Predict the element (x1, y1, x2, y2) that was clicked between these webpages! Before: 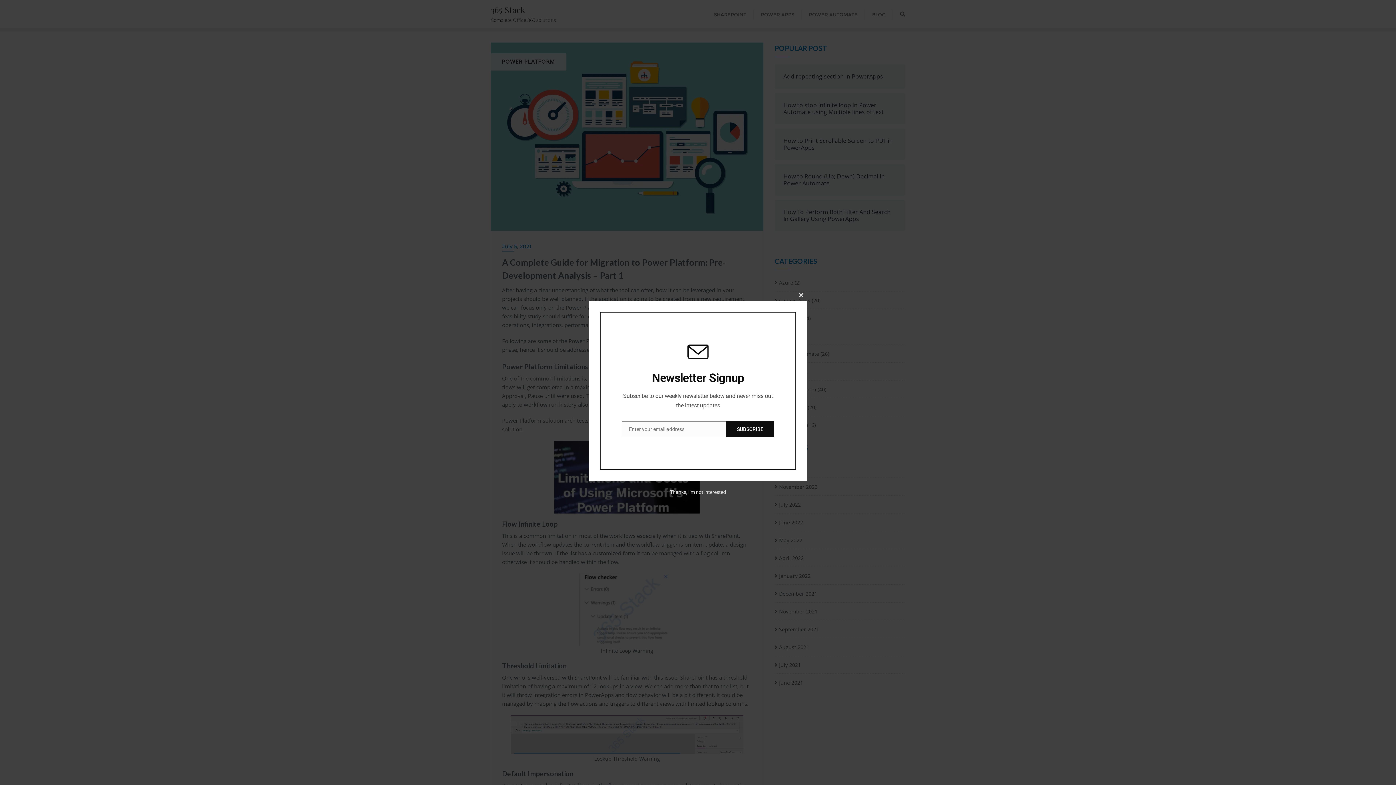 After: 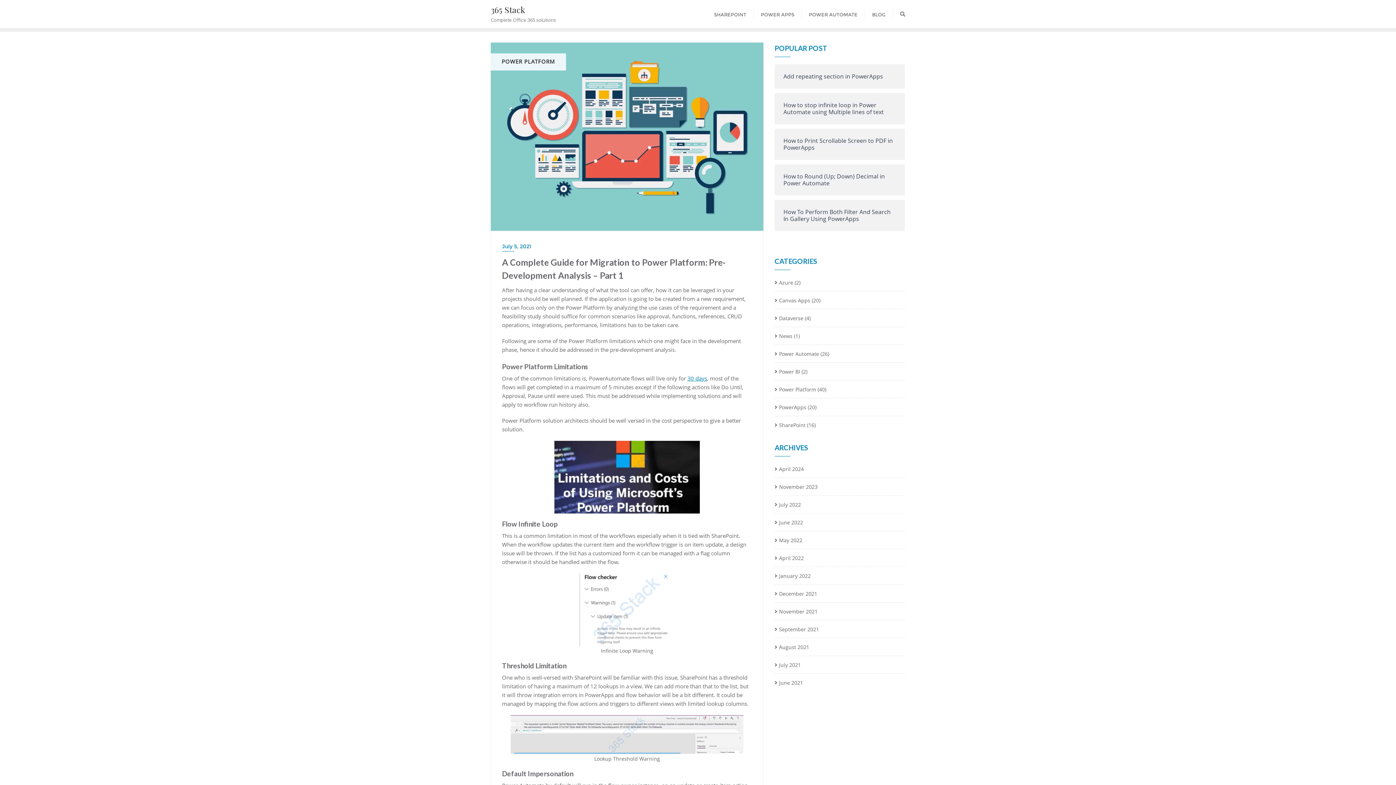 Action: bbox: (670, 489, 726, 495) label: Thanks, I’m not interested